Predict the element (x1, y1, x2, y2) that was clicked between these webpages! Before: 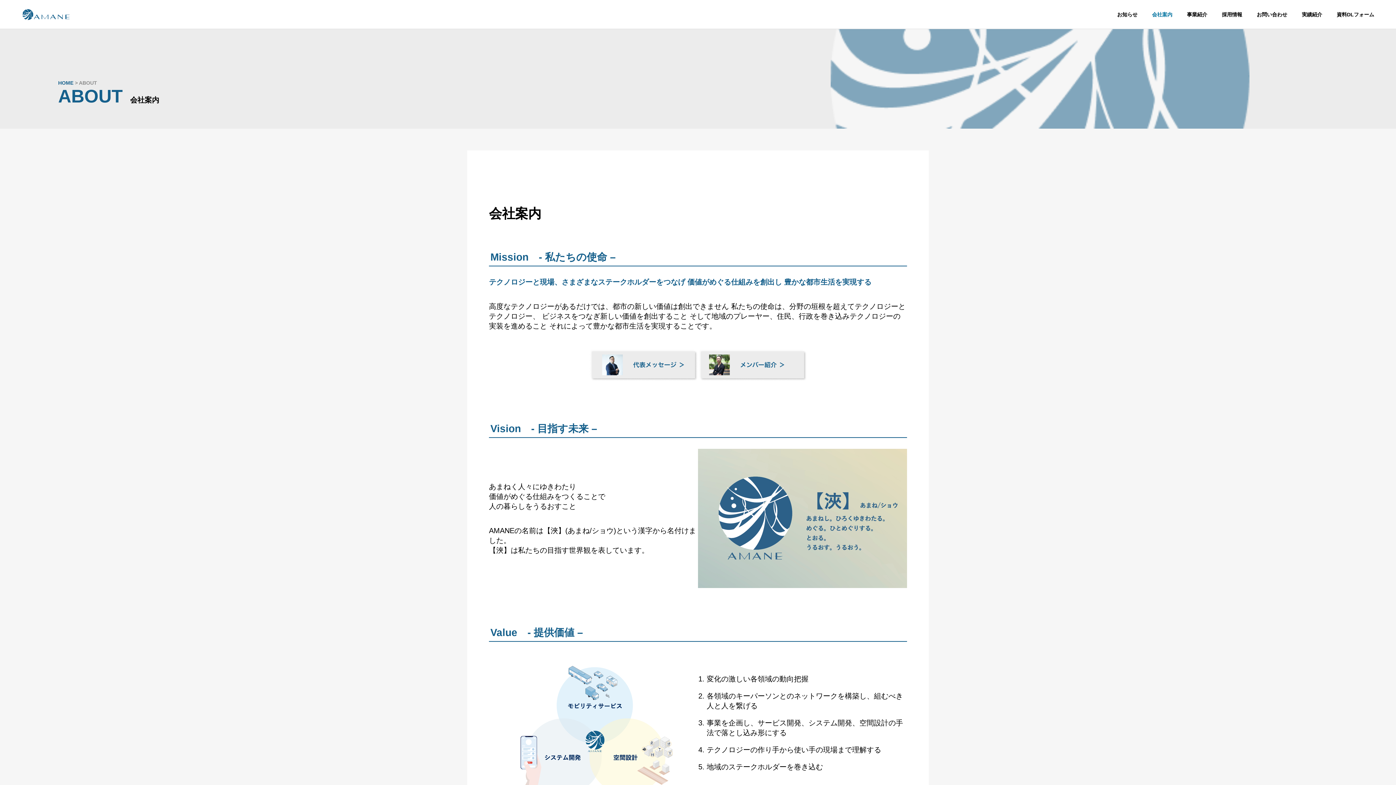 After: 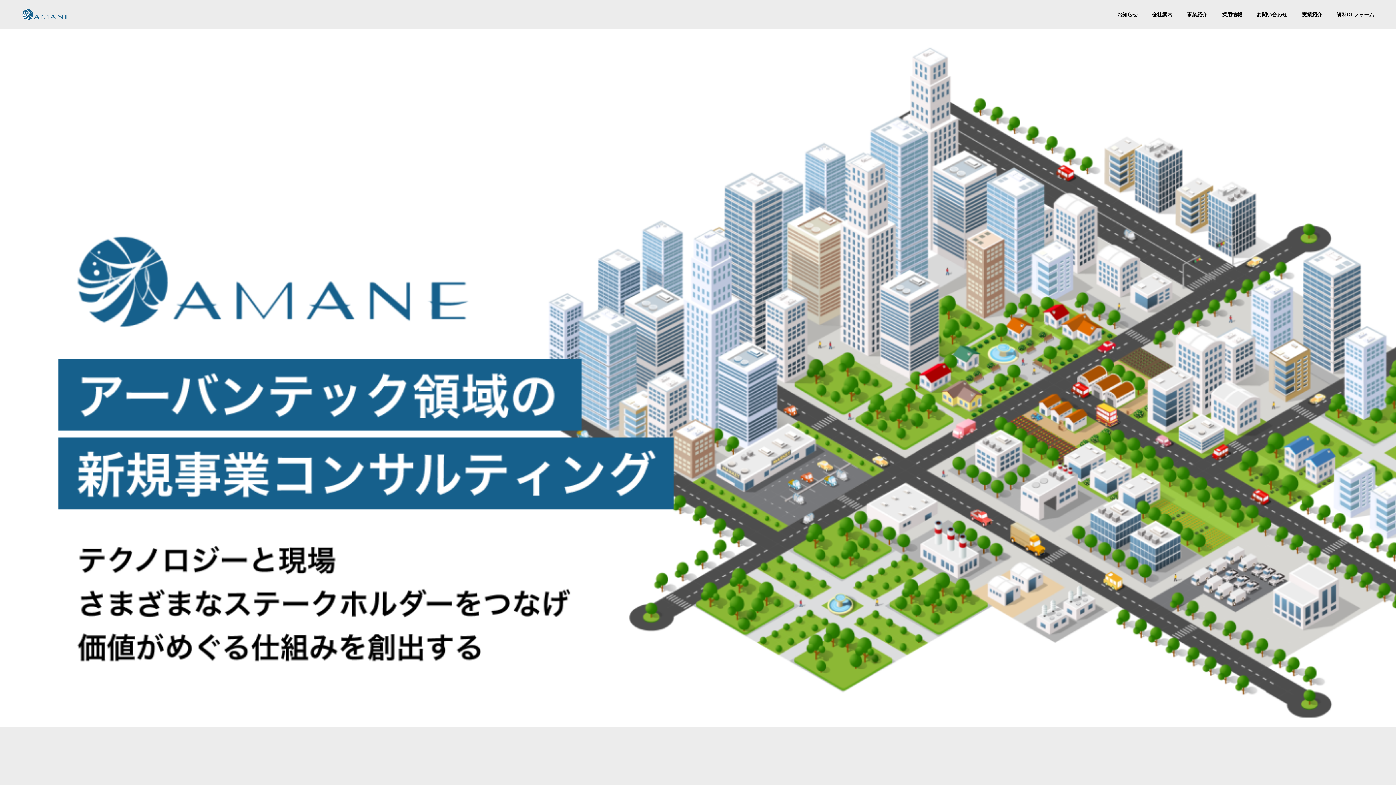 Action: bbox: (0, 0, 92, 29)